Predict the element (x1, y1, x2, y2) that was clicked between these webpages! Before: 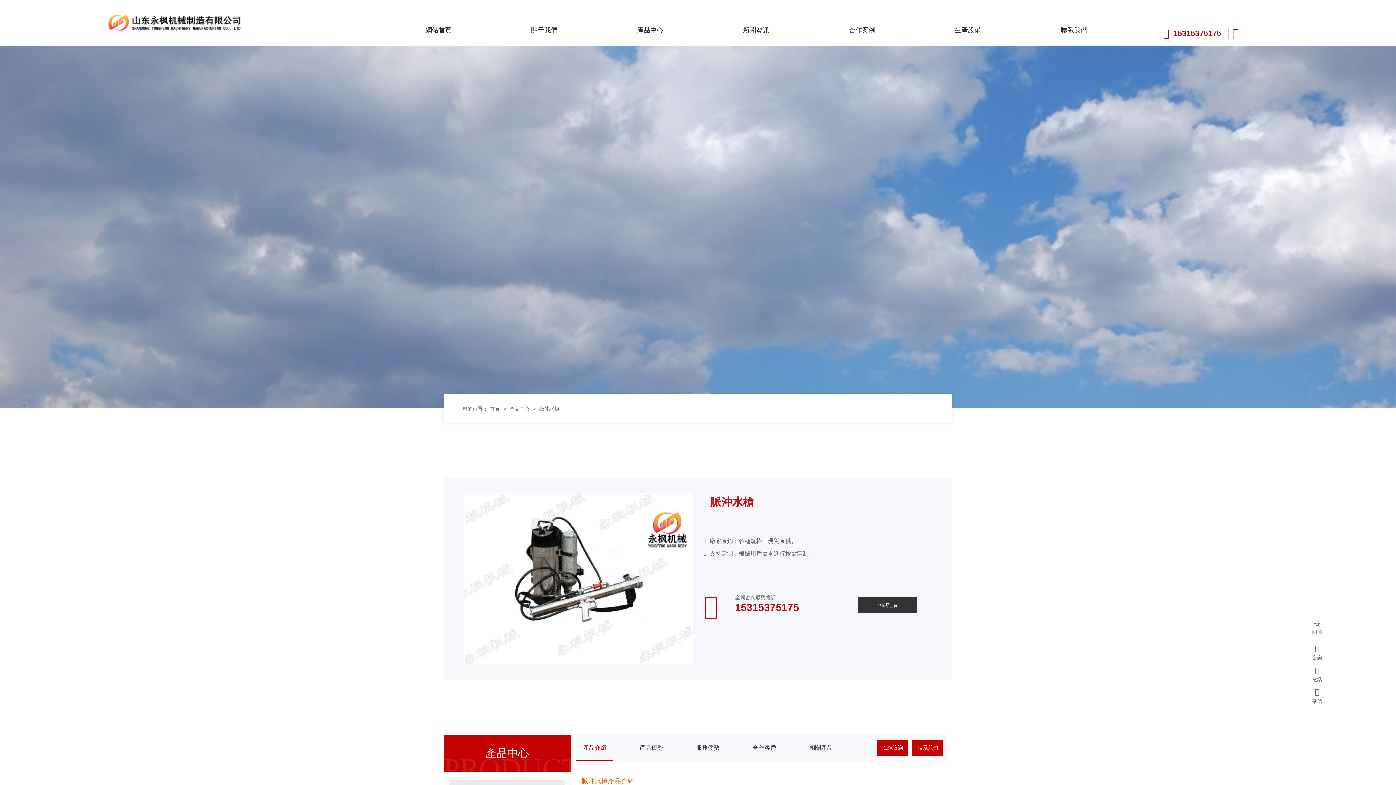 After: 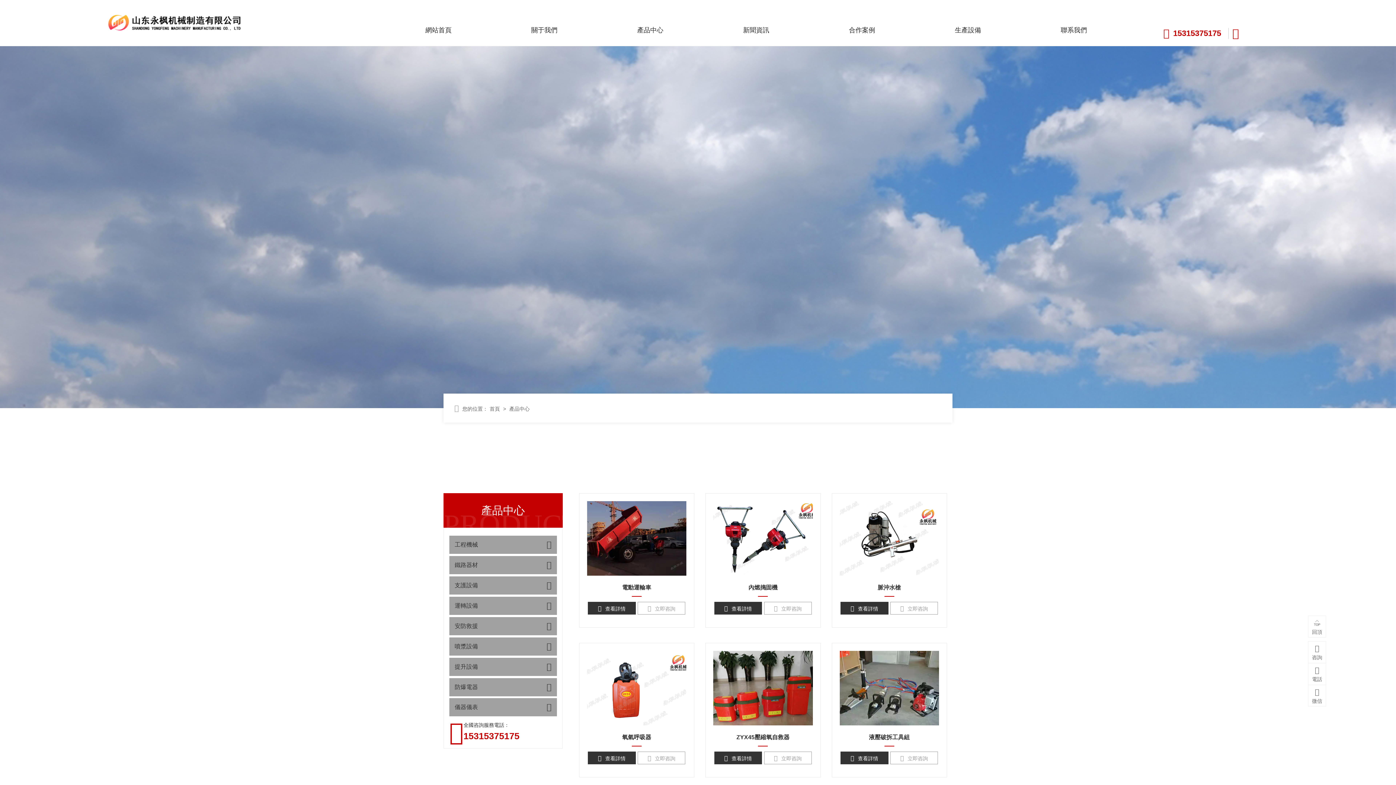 Action: bbox: (507, 406, 531, 411) label: 產品中心